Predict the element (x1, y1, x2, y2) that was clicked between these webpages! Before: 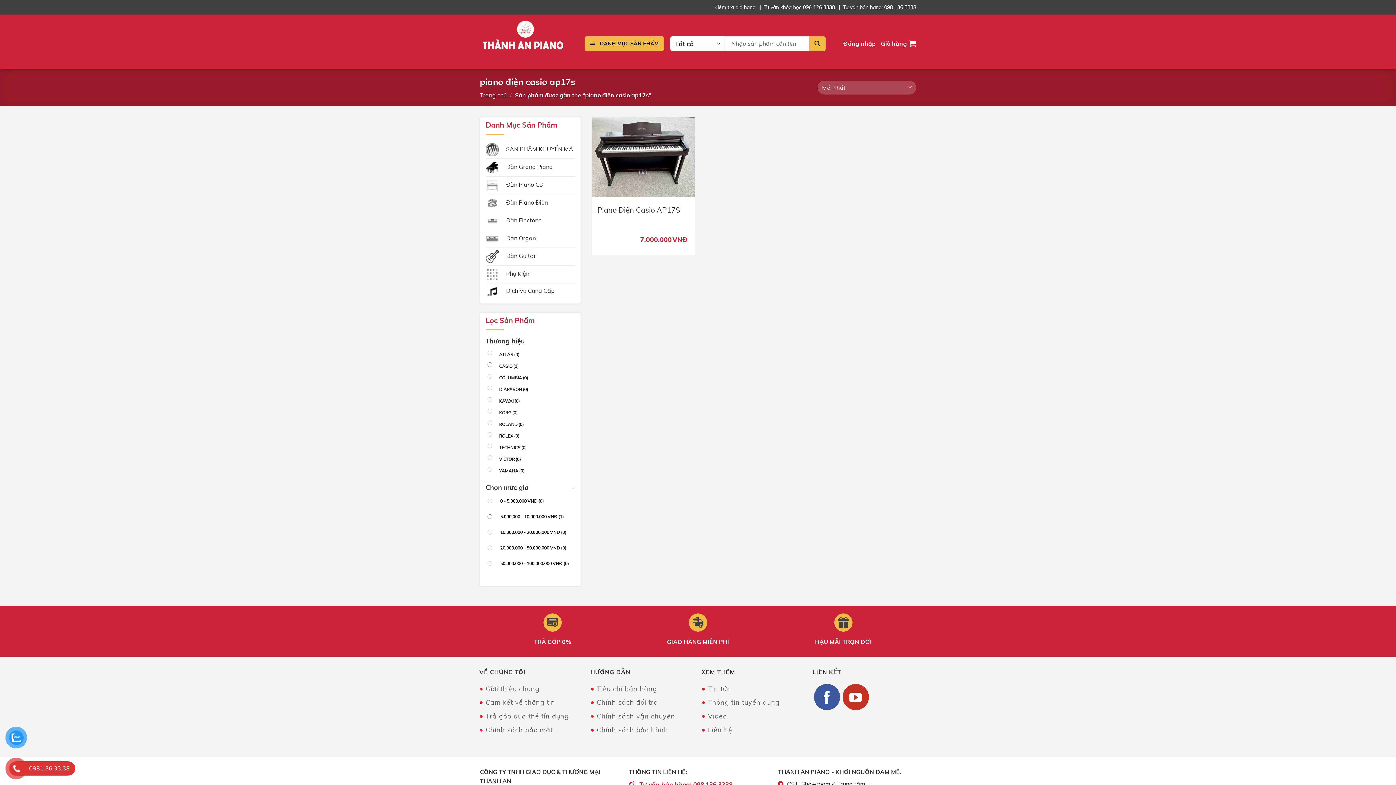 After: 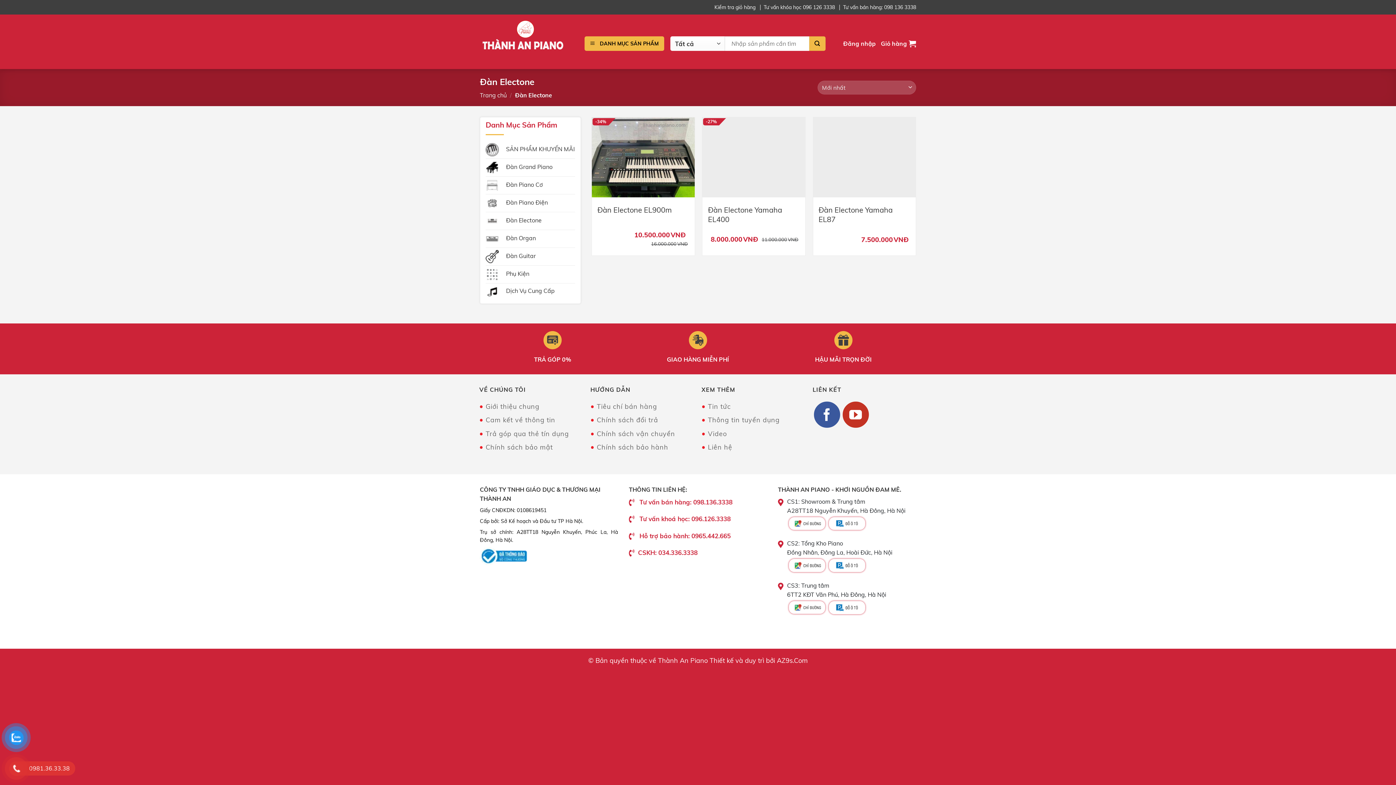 Action: bbox: (485, 212, 541, 229) label: Đàn Electone